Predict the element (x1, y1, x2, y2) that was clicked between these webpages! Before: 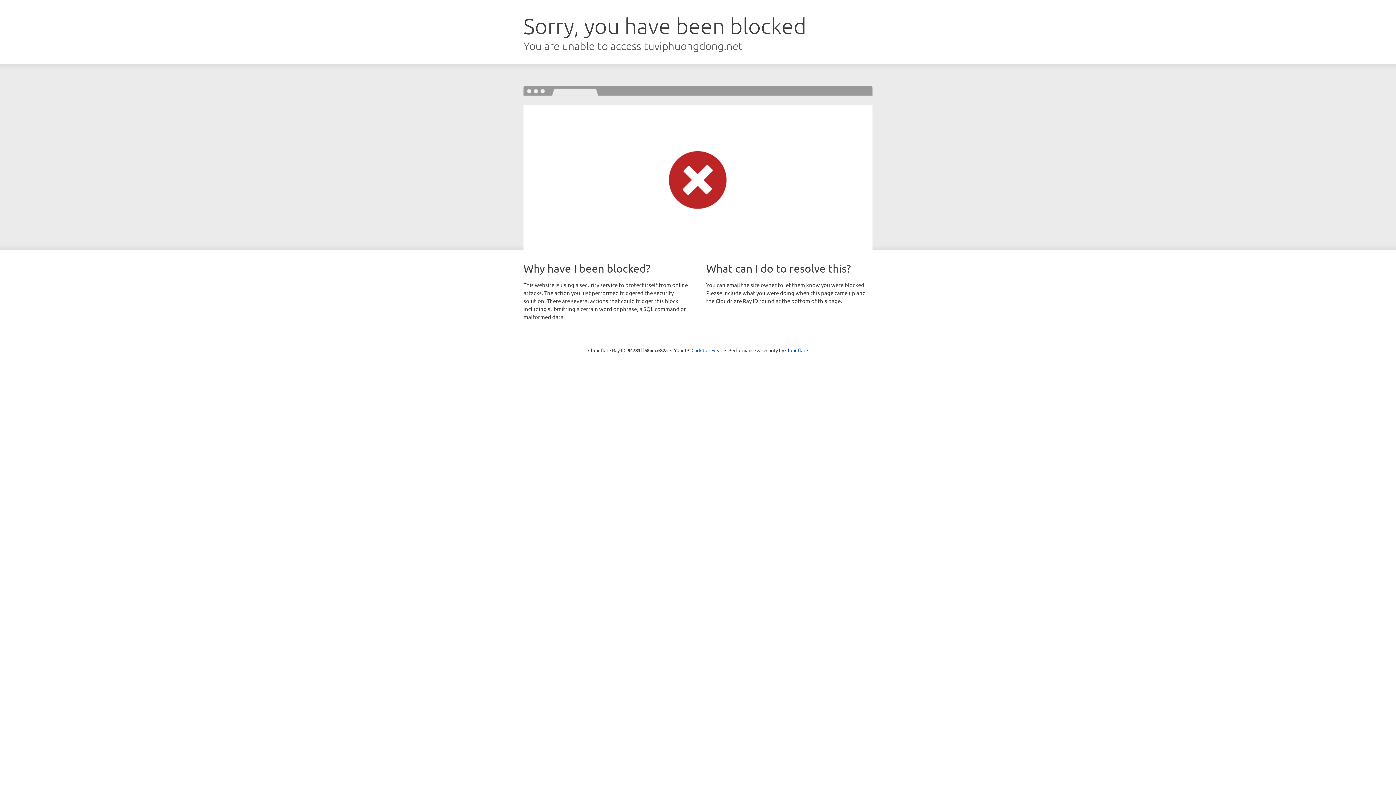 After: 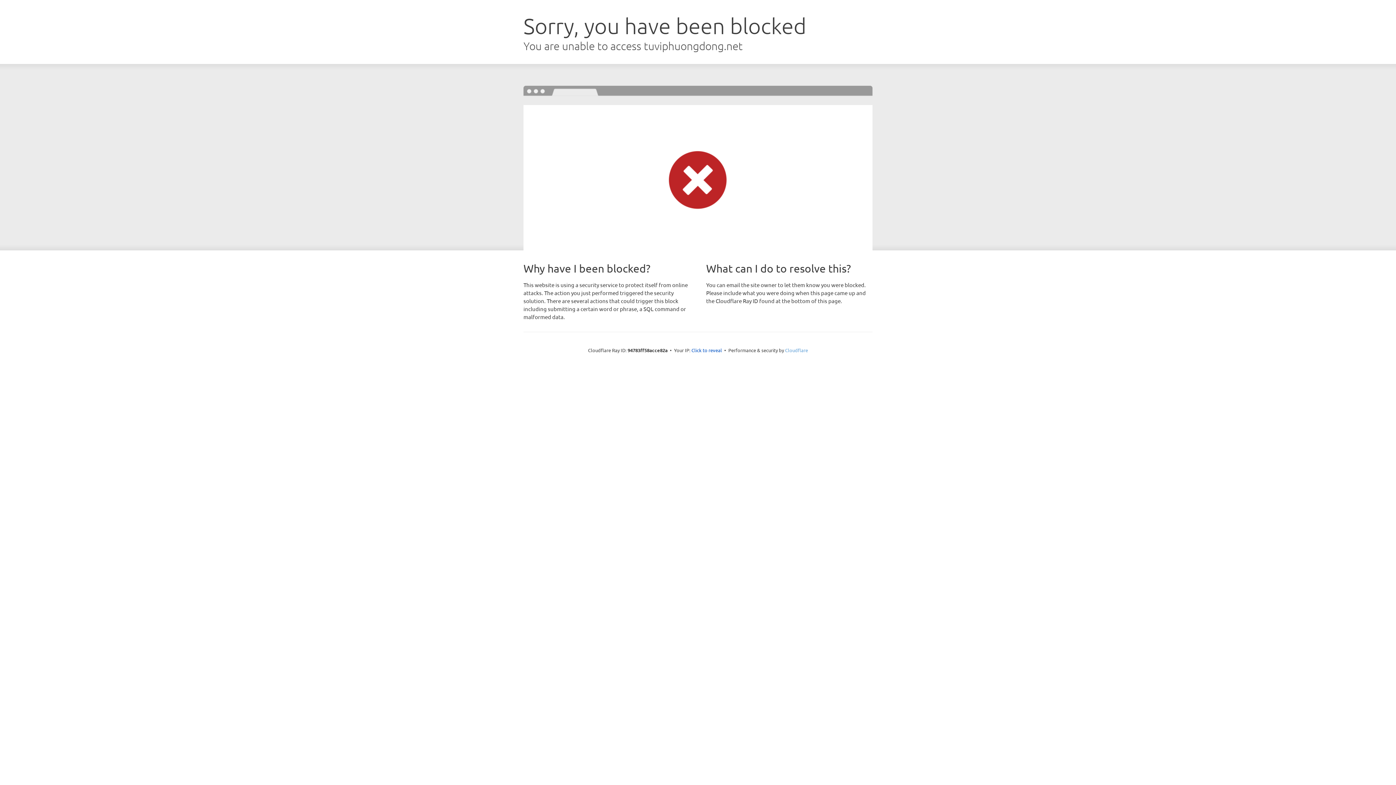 Action: label: Cloudflare bbox: (785, 347, 808, 353)